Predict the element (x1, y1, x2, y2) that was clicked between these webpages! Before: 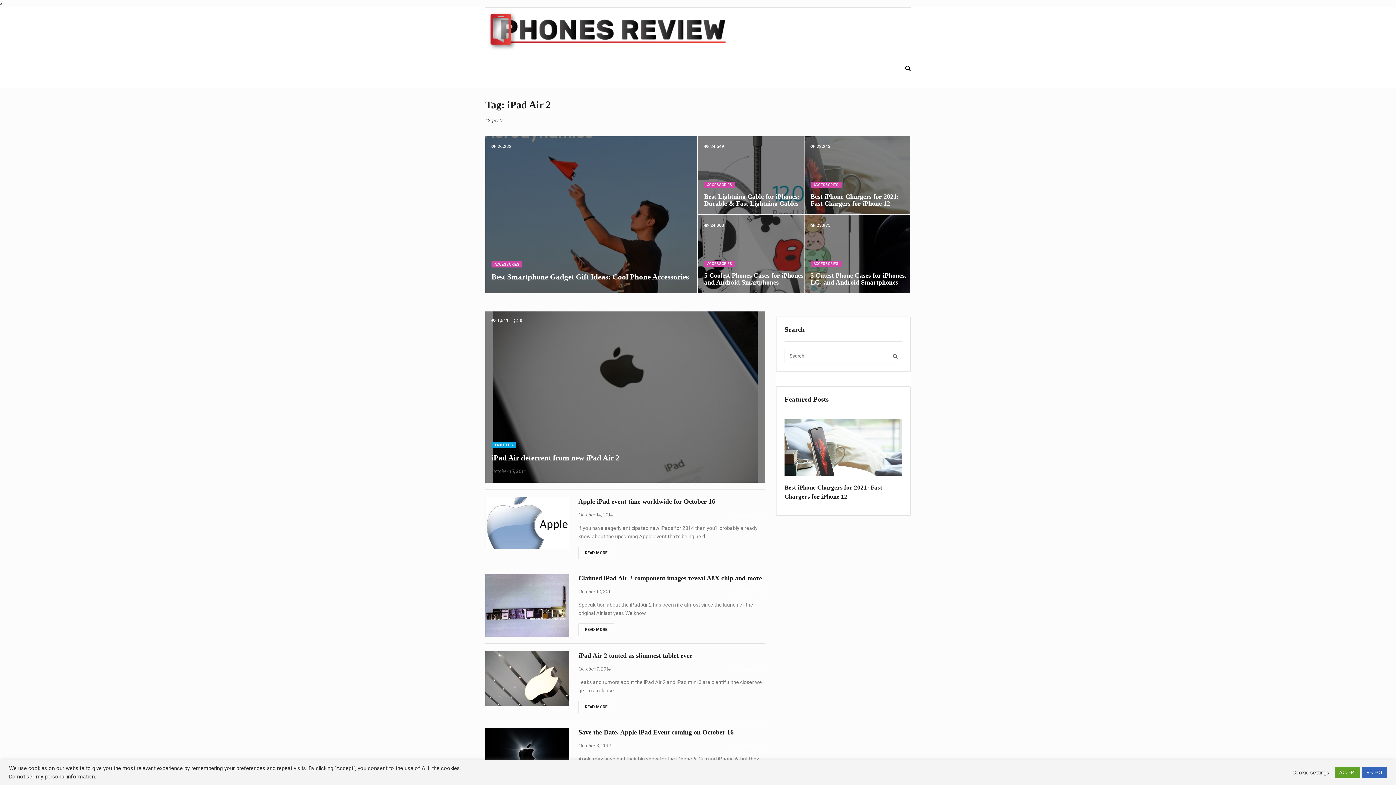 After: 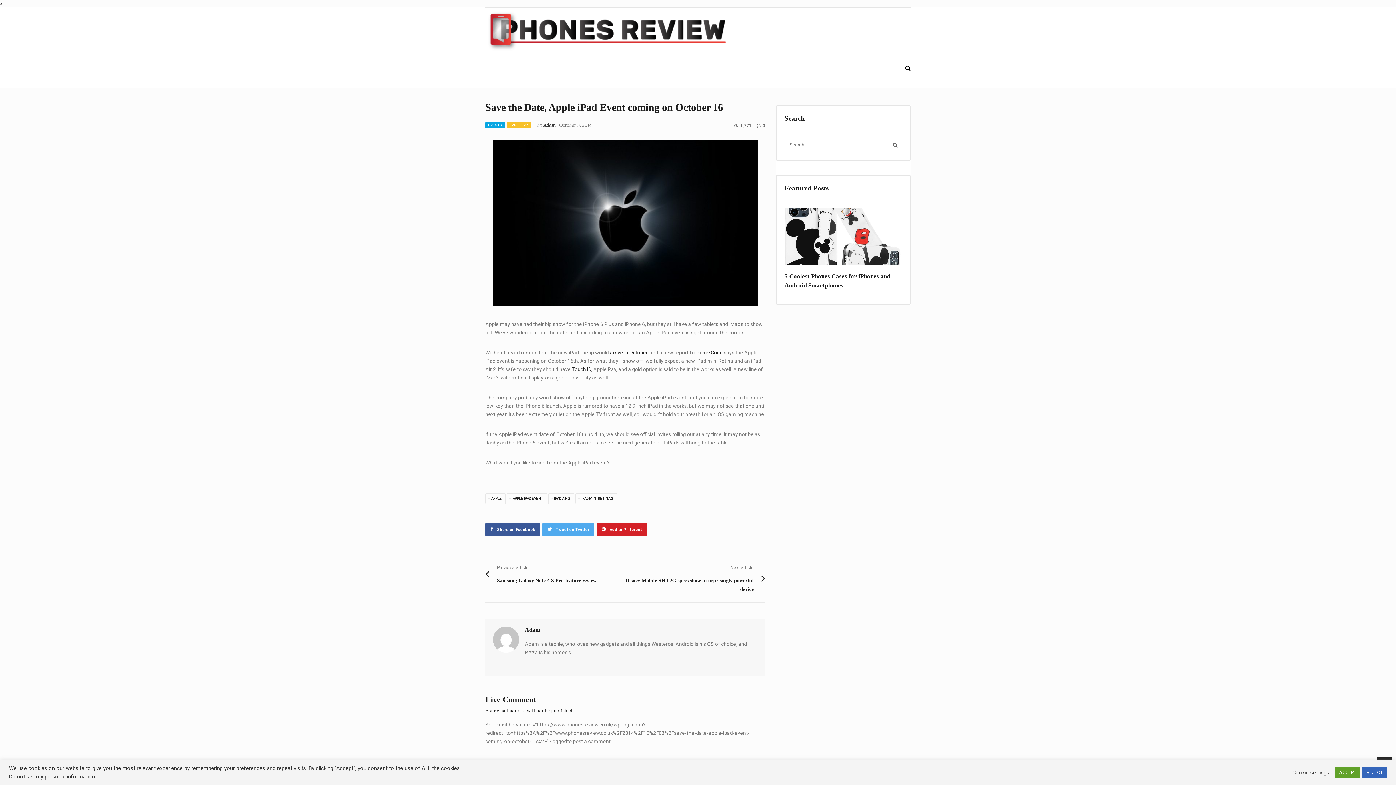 Action: bbox: (485, 751, 569, 757)